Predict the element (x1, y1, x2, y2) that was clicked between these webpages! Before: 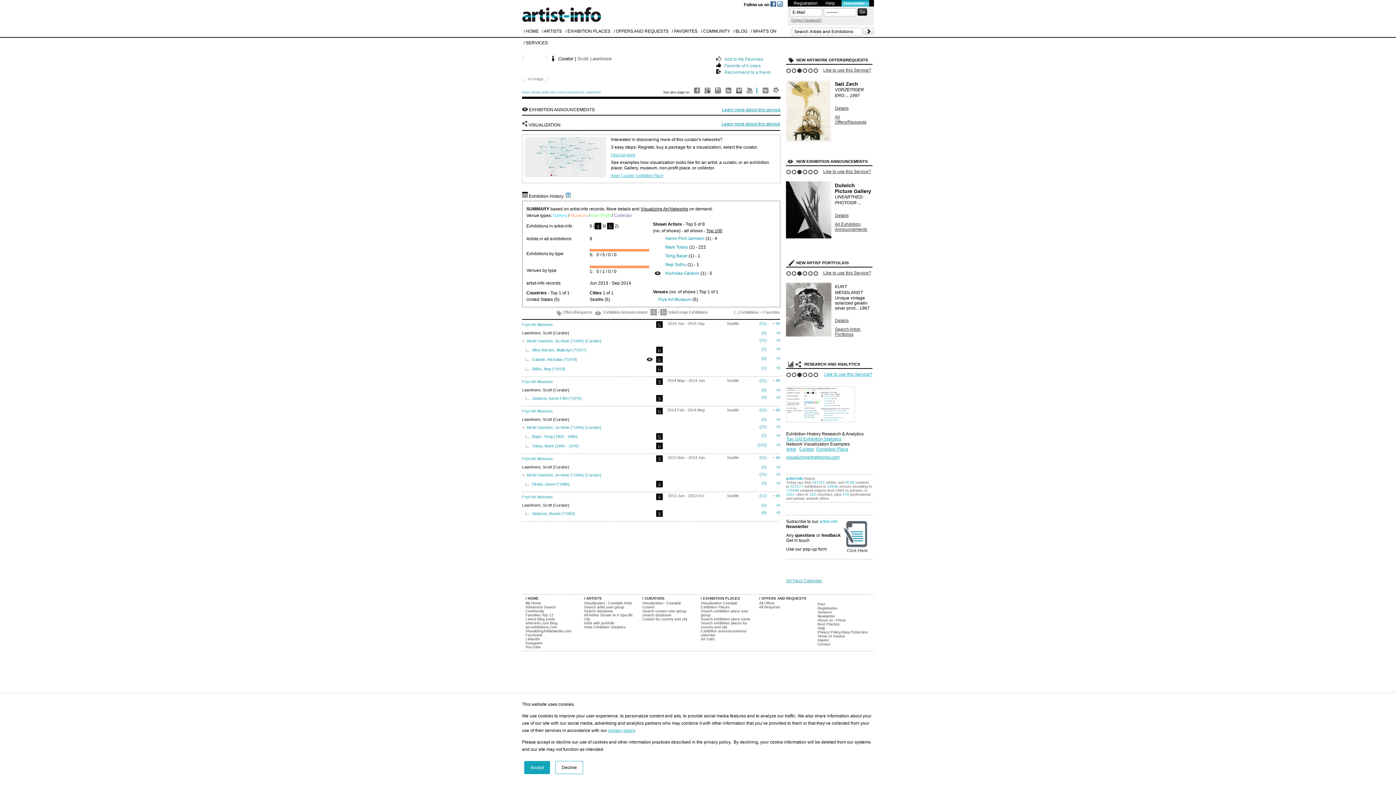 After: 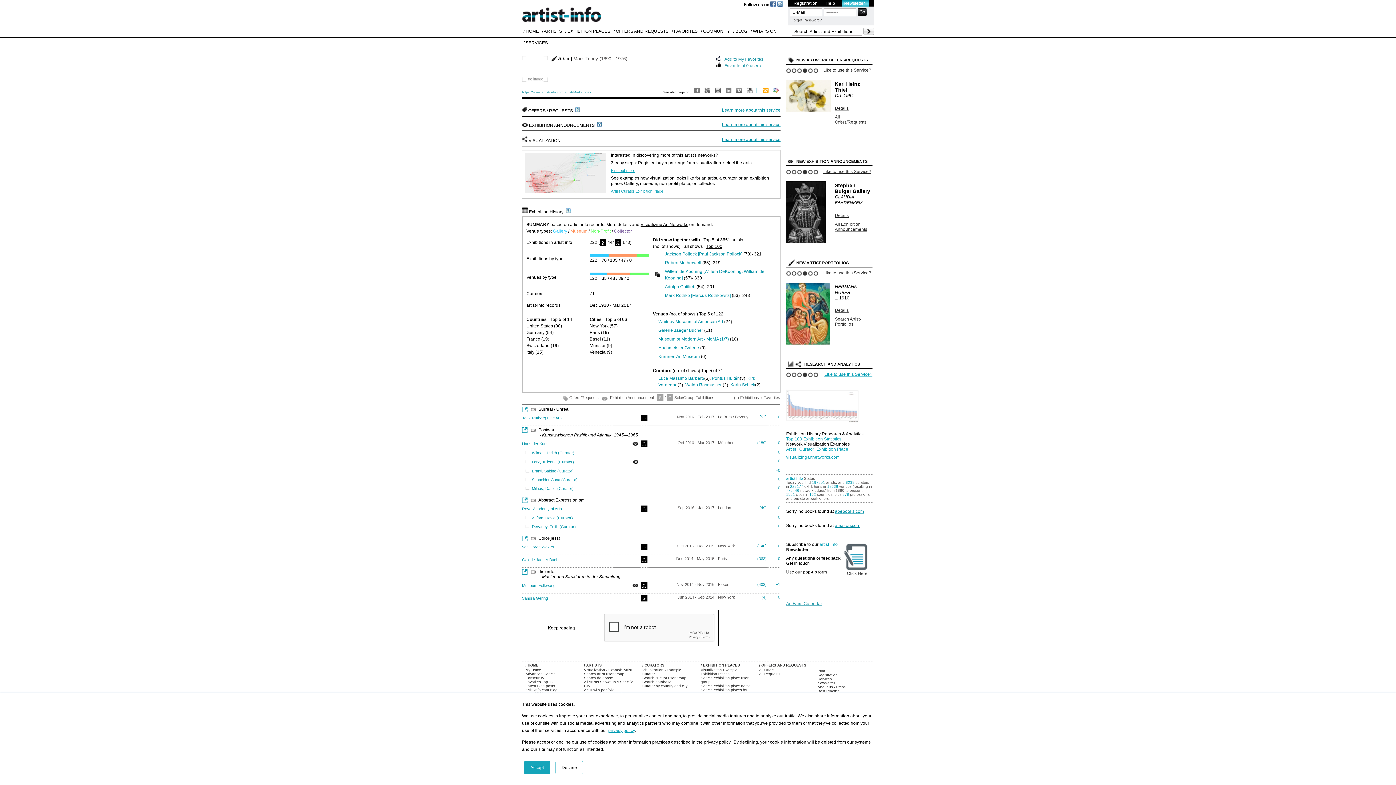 Action: bbox: (665, 244, 688, 249) label: Mark Tobey